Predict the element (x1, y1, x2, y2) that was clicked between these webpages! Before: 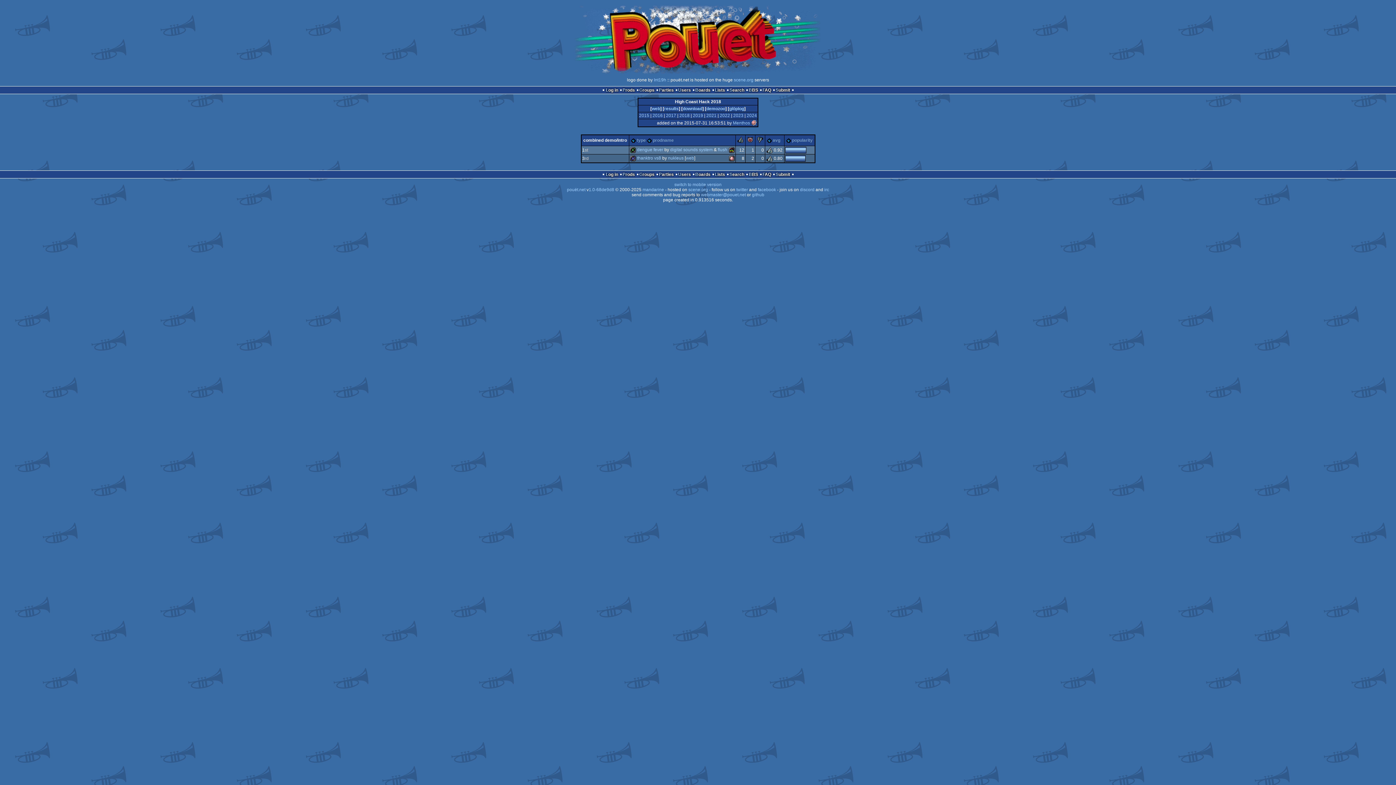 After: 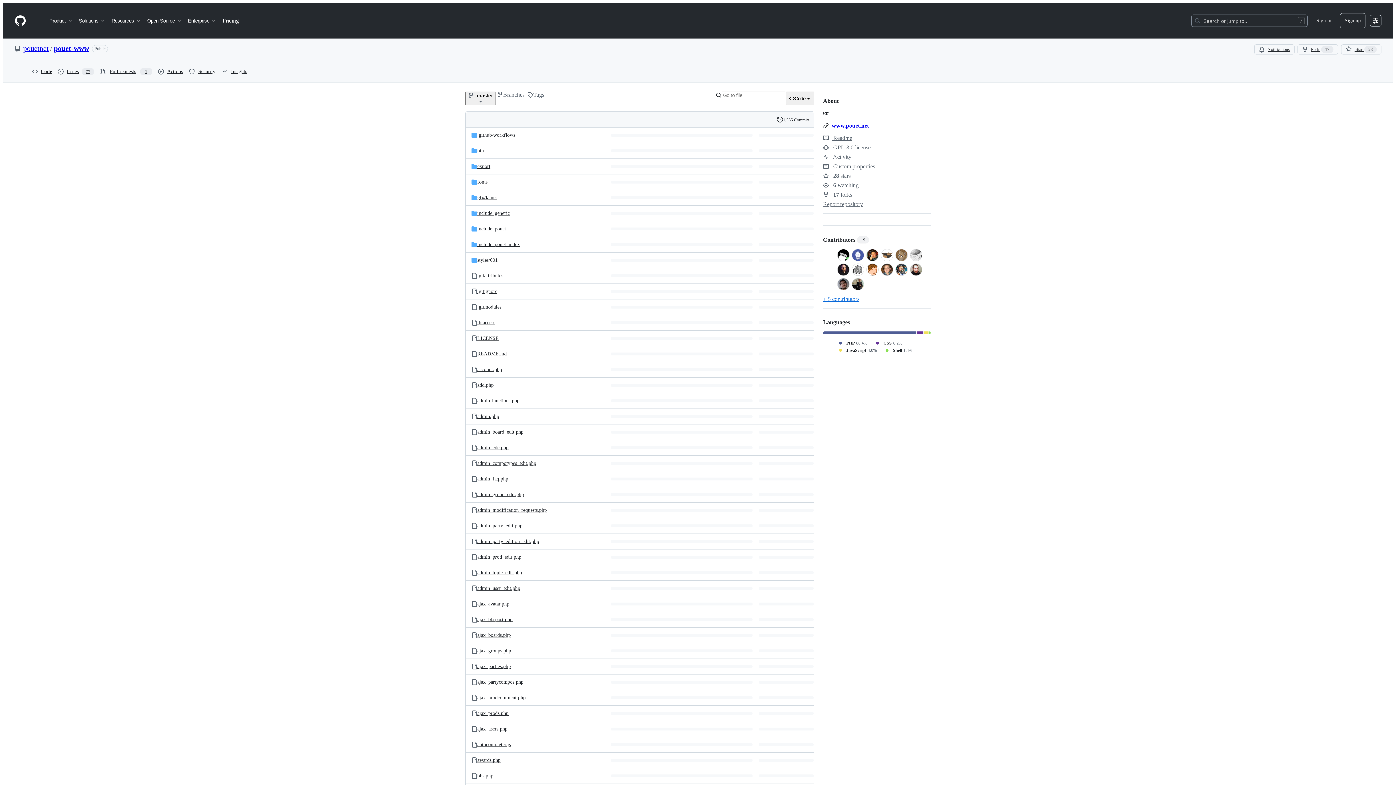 Action: label: 1.0-68de9d8 bbox: (588, 187, 614, 192)